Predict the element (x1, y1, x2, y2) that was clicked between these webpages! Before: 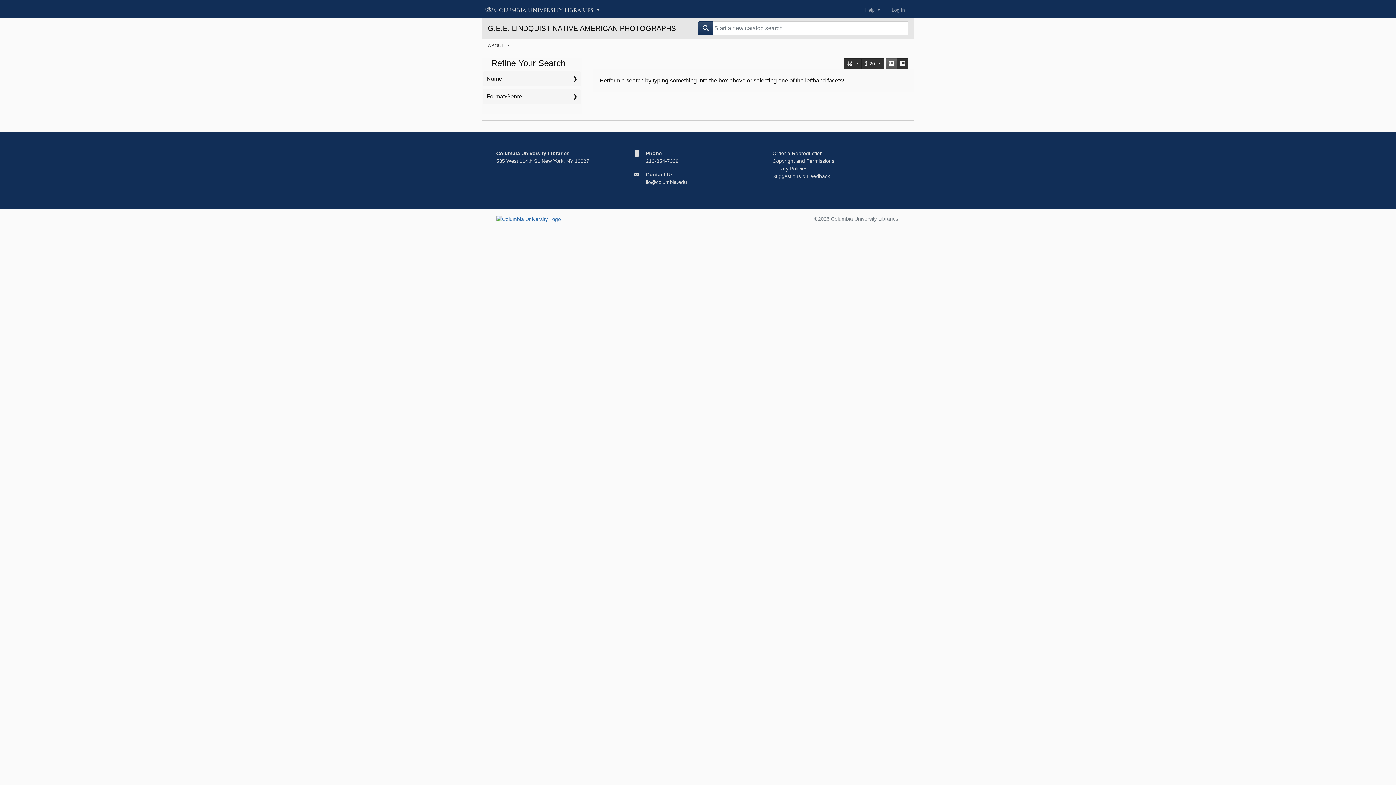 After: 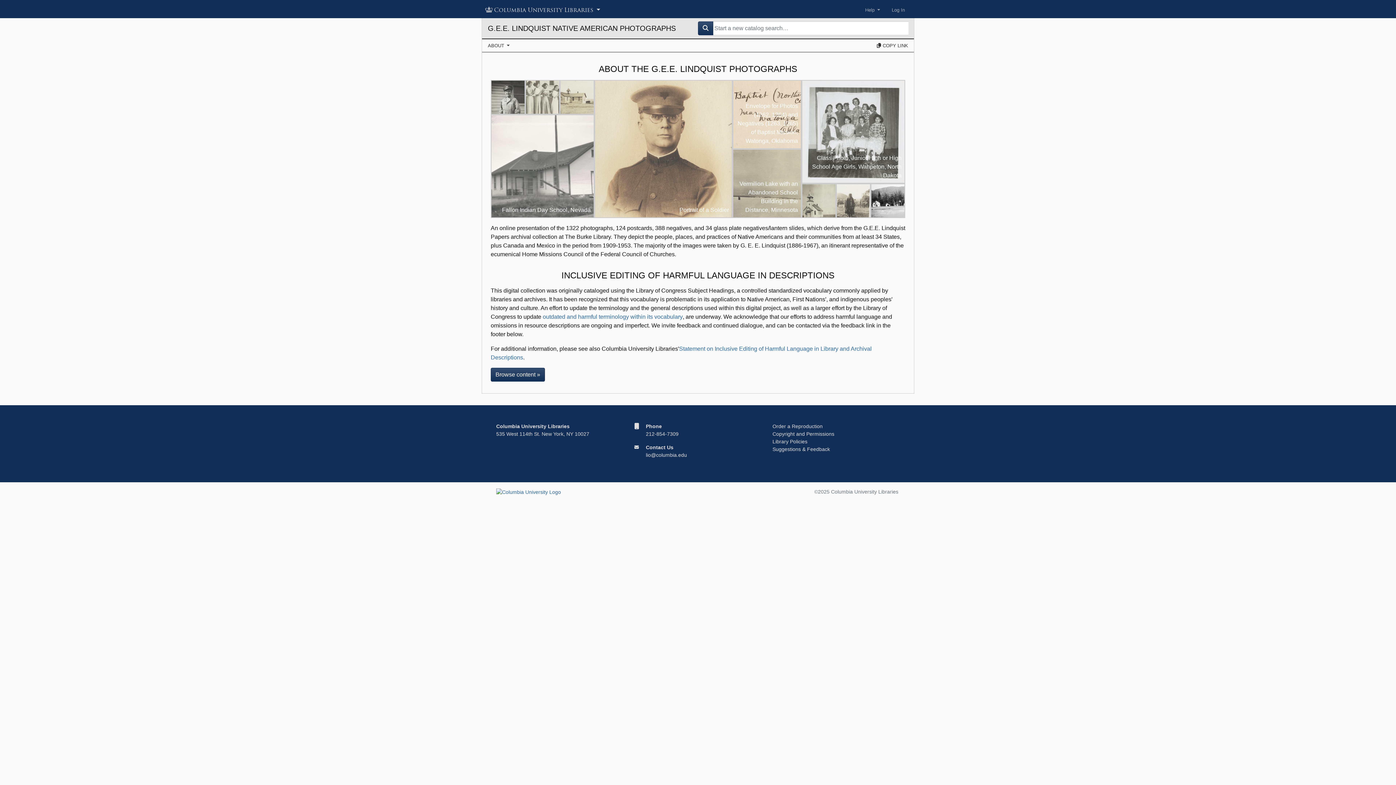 Action: label: G.E.E. LINDQUIST NATIVE AMERICAN PHOTOGRAPHS bbox: (488, 21, 692, 35)